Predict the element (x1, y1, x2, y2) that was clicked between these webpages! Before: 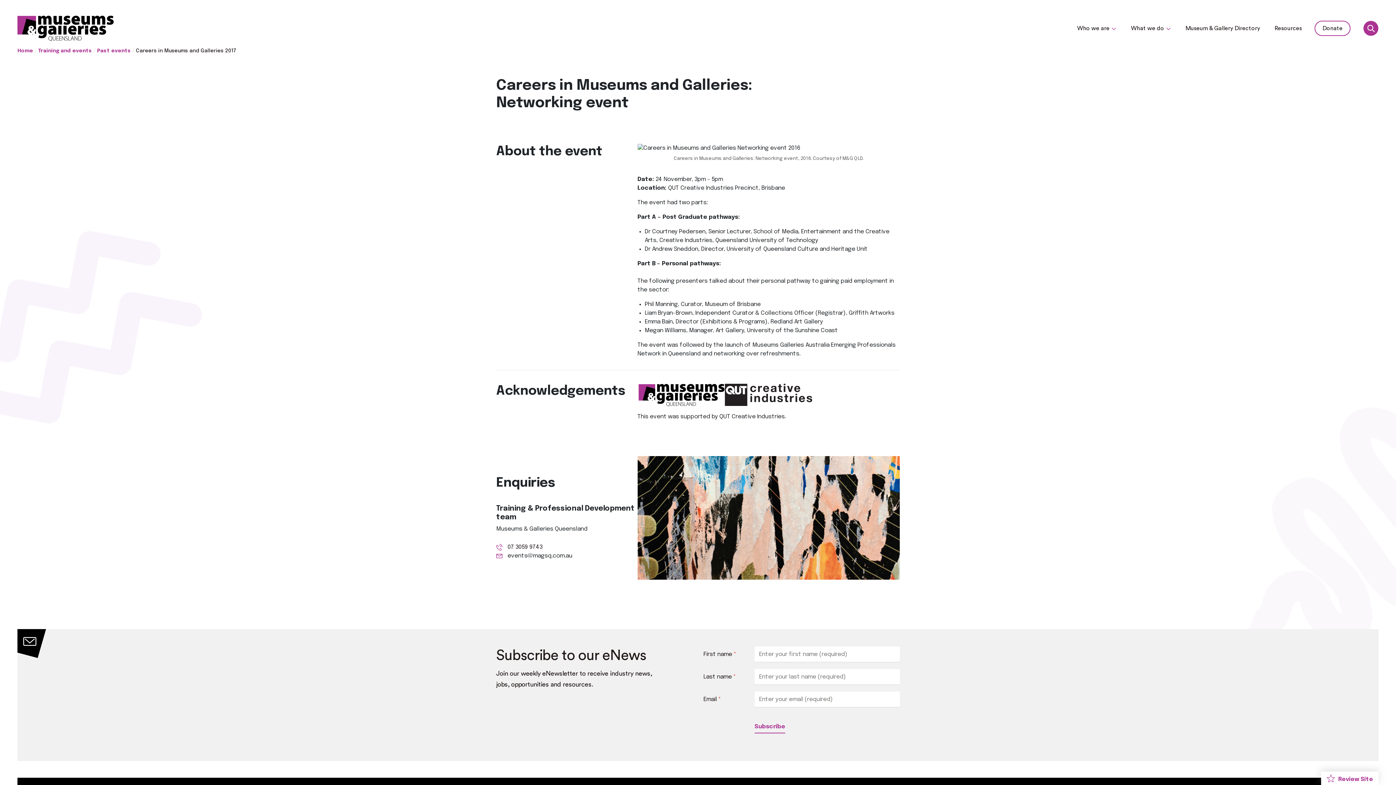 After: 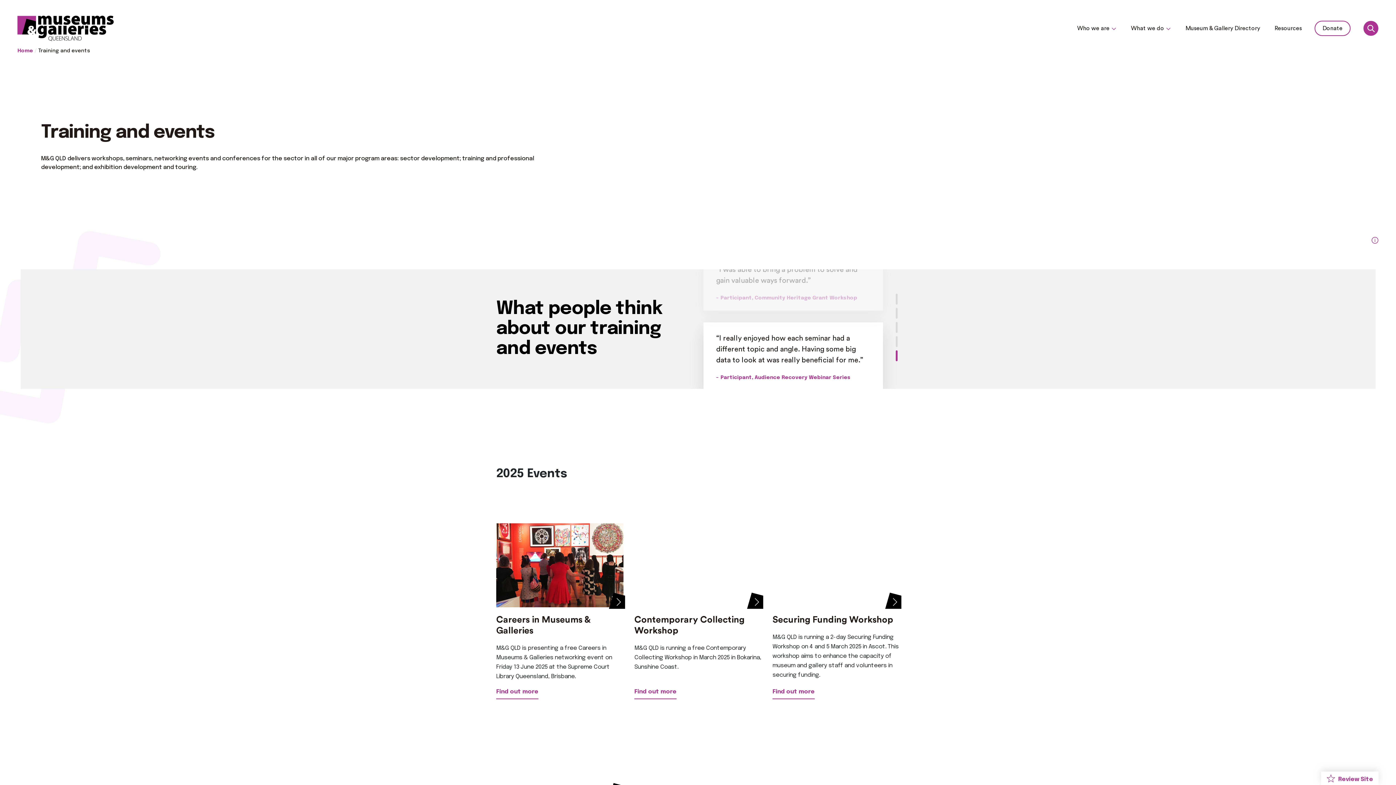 Action: bbox: (38, 48, 92, 53) label: Training and events